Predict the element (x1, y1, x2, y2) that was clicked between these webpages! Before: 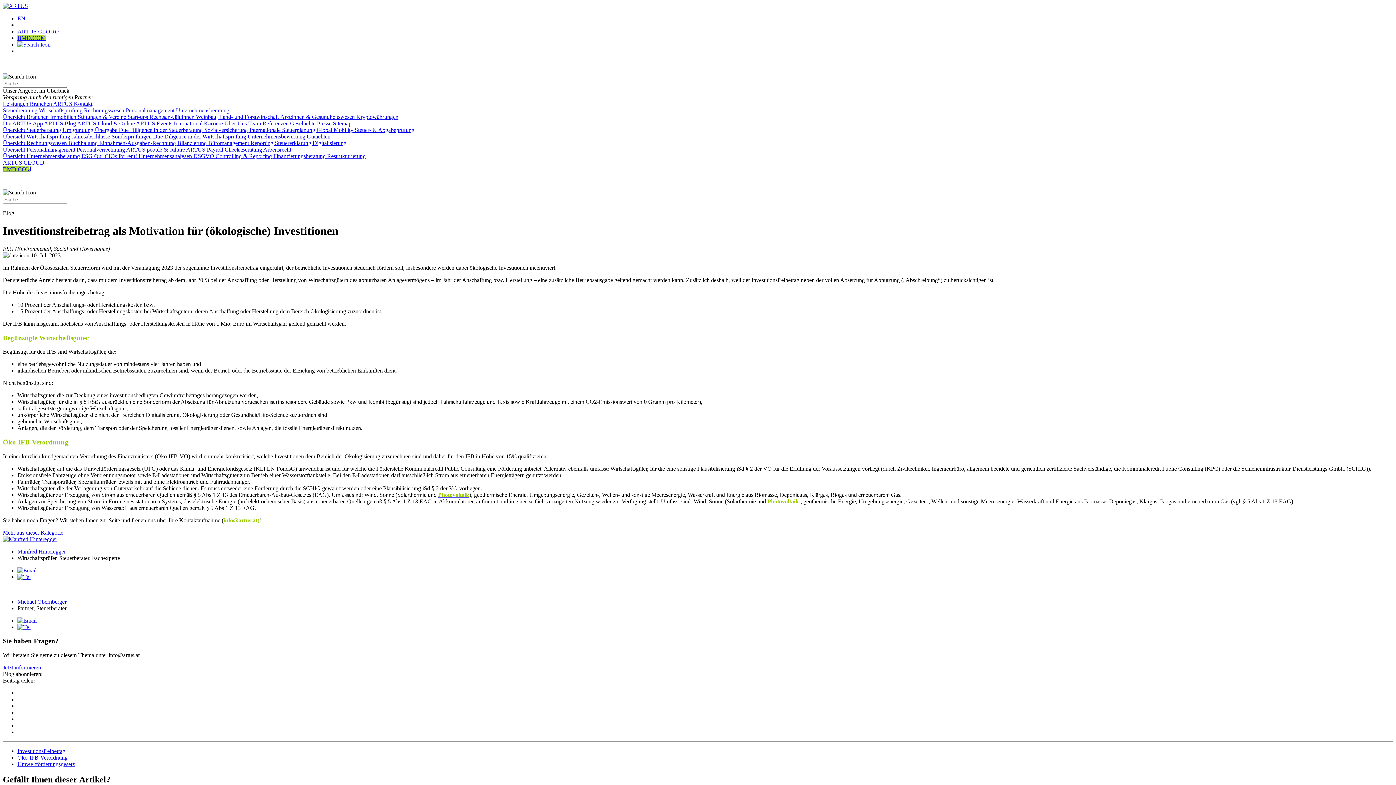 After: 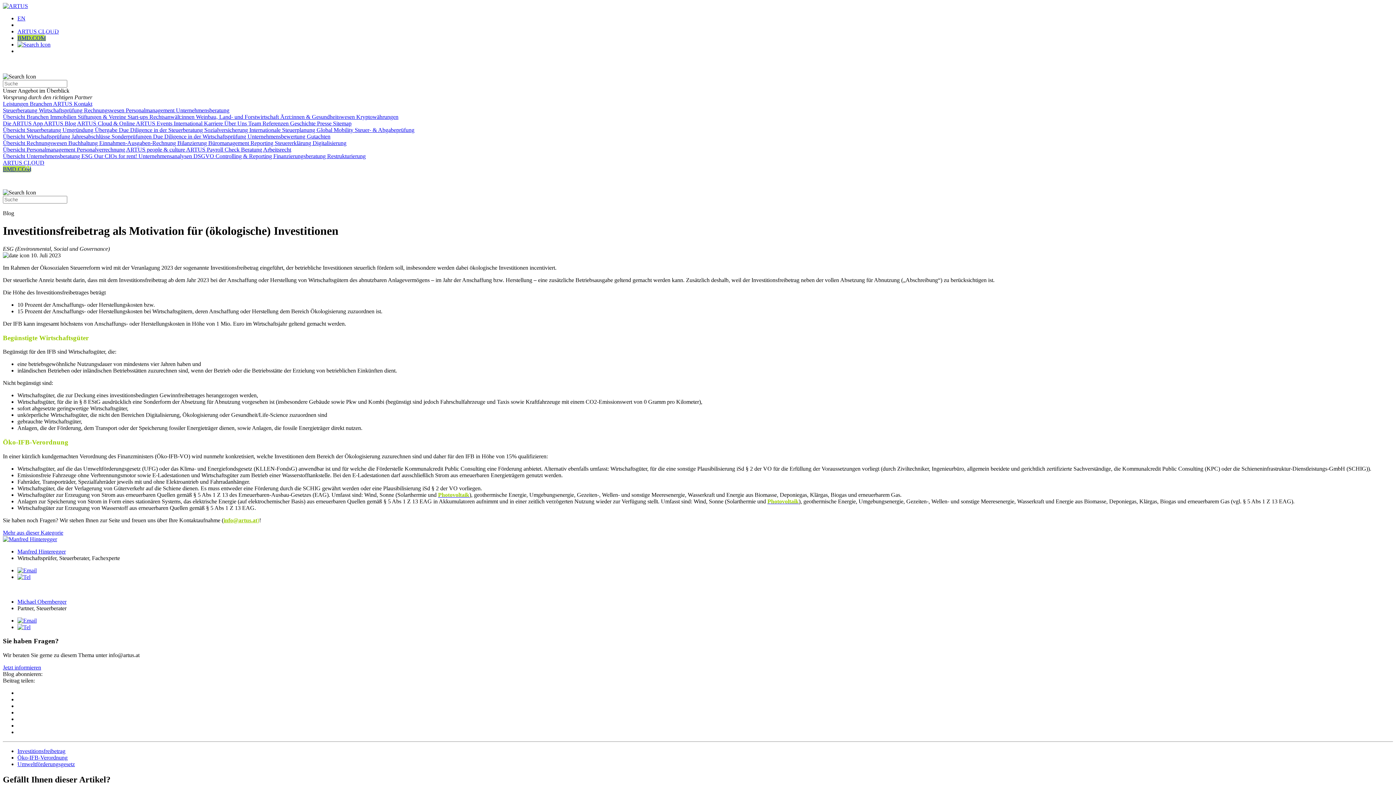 Action: bbox: (262, 120, 290, 126) label: Referenzen 